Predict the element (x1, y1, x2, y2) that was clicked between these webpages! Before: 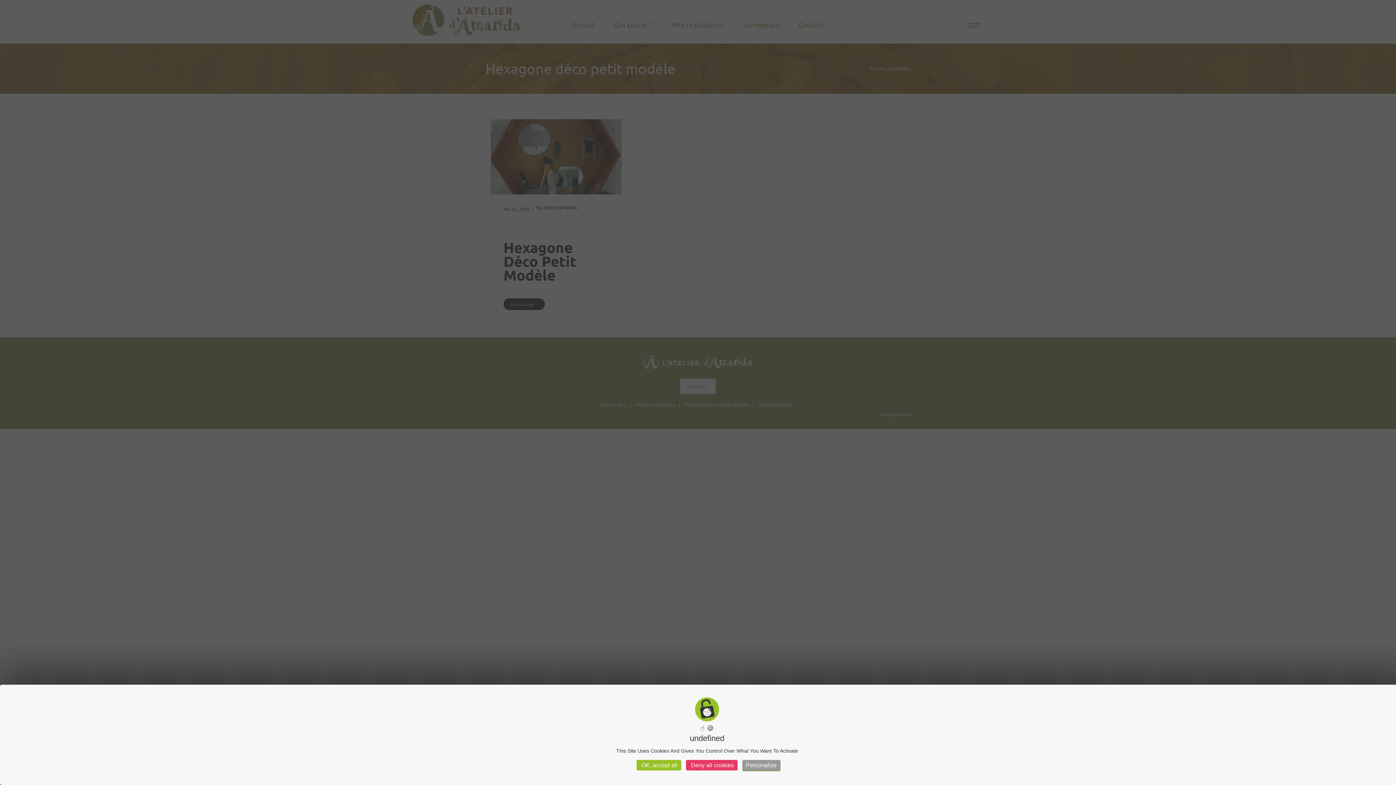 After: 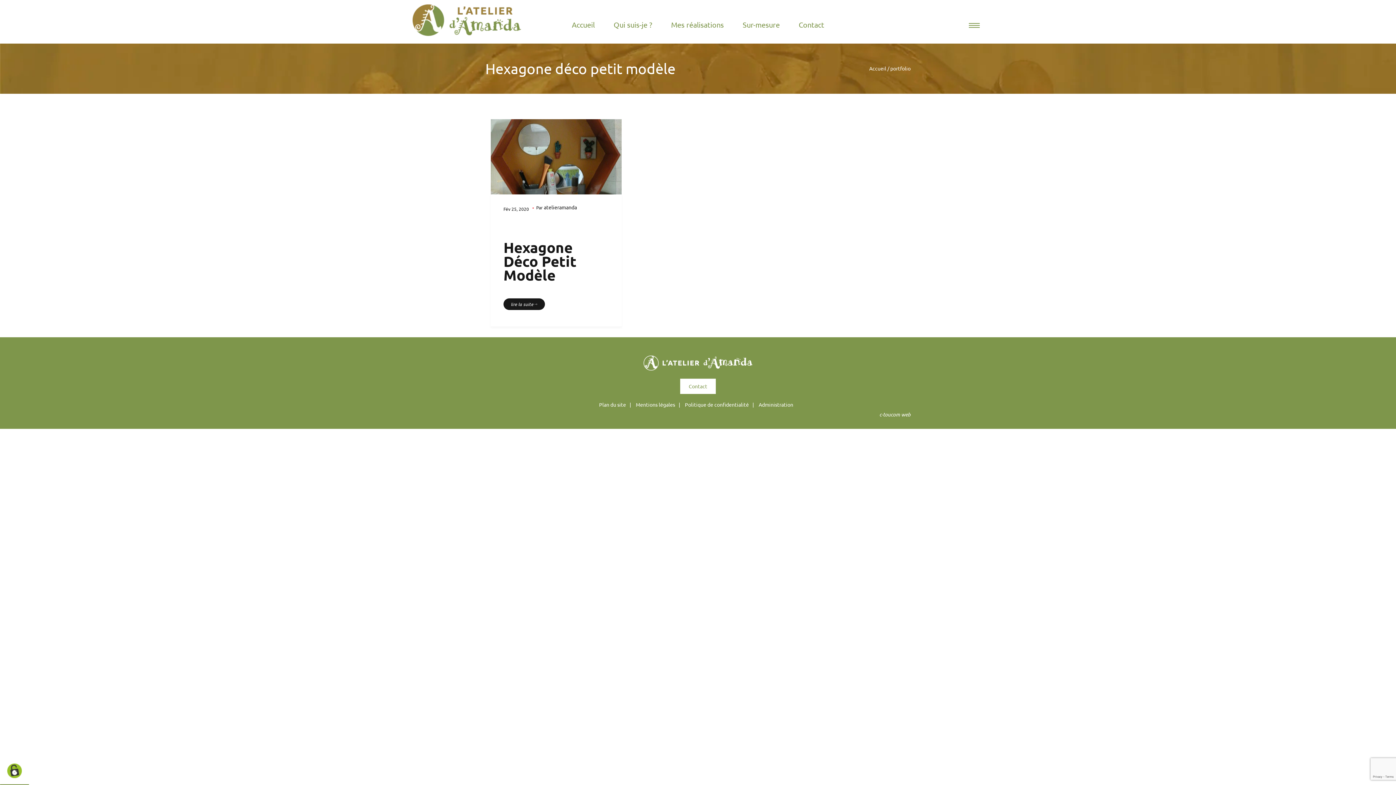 Action: bbox: (636, 760, 681, 770) label:  OK, accept all